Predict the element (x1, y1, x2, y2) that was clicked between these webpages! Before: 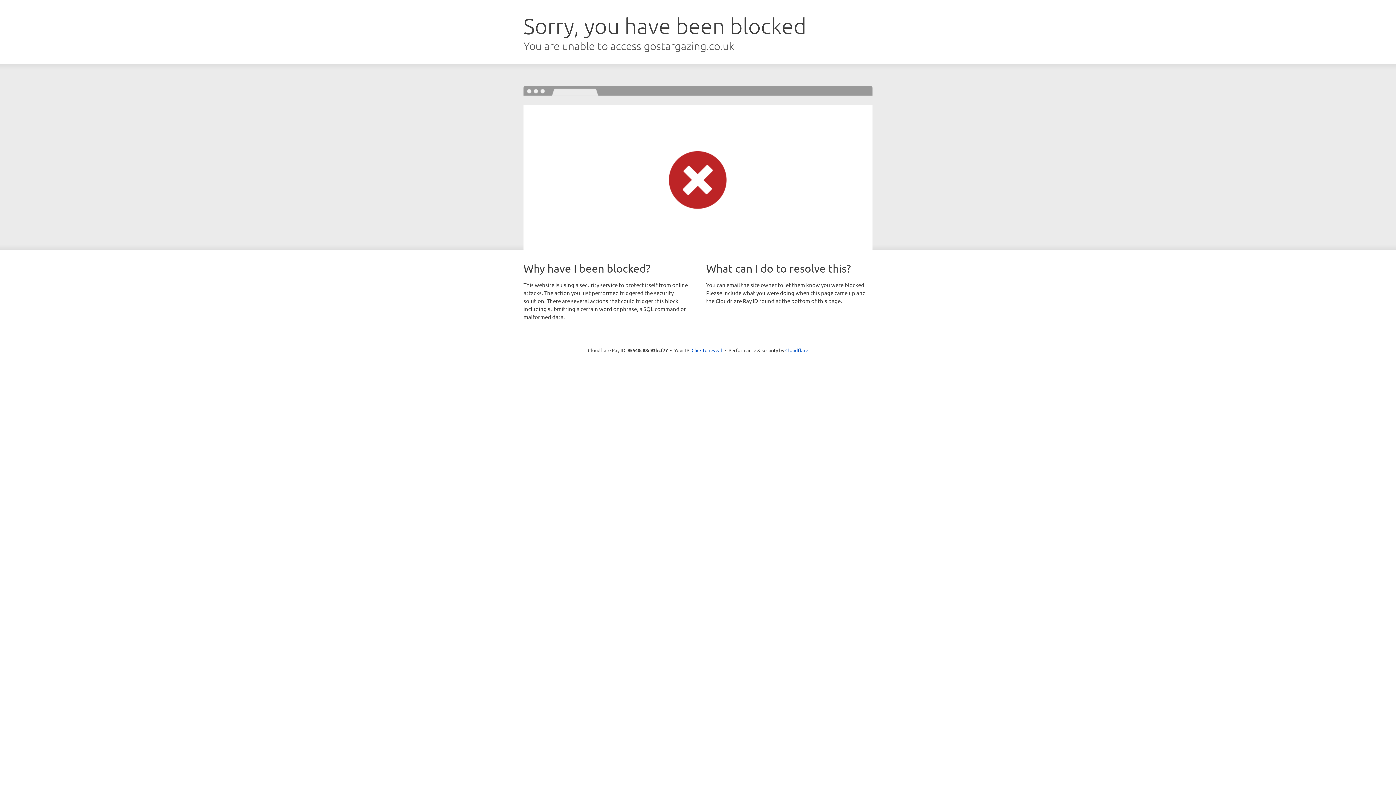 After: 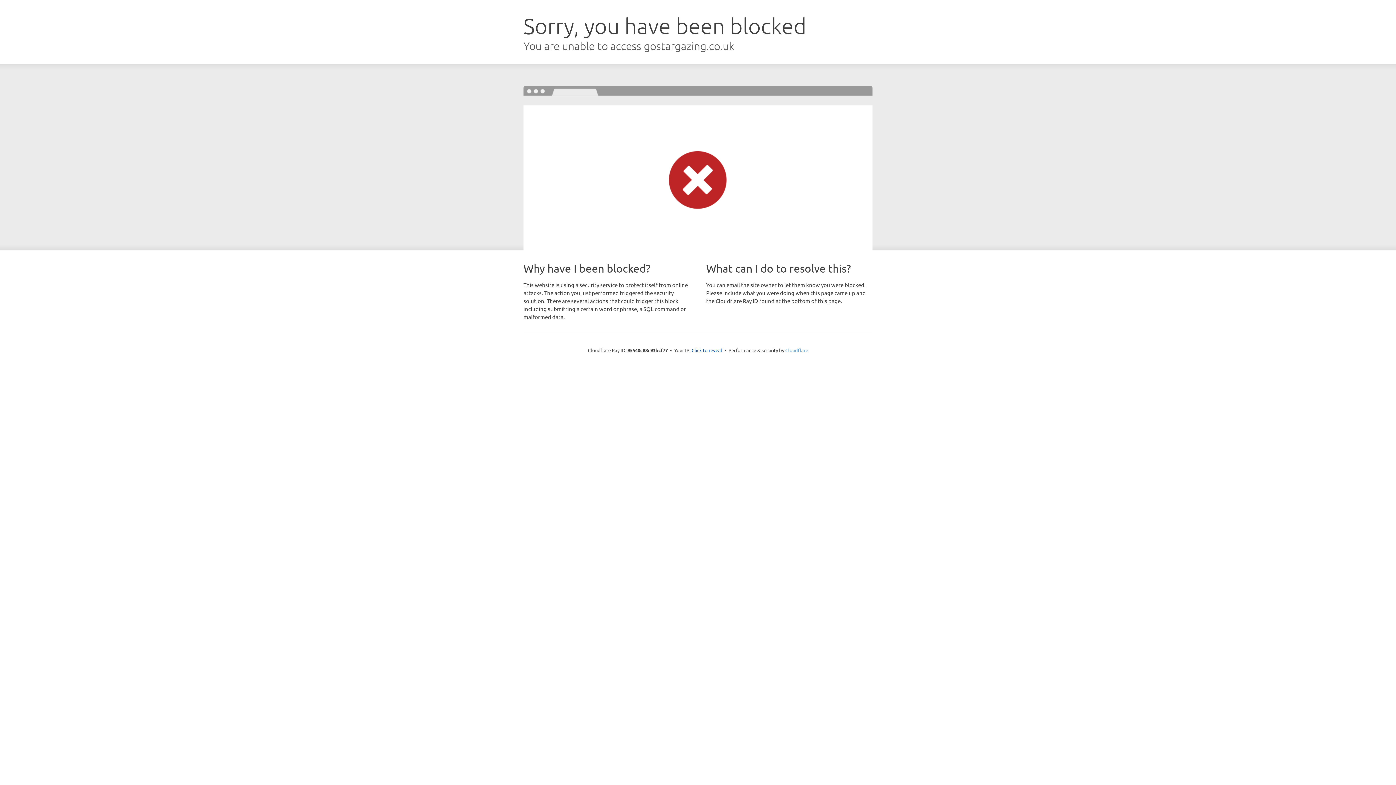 Action: bbox: (785, 347, 808, 353) label: Cloudflare